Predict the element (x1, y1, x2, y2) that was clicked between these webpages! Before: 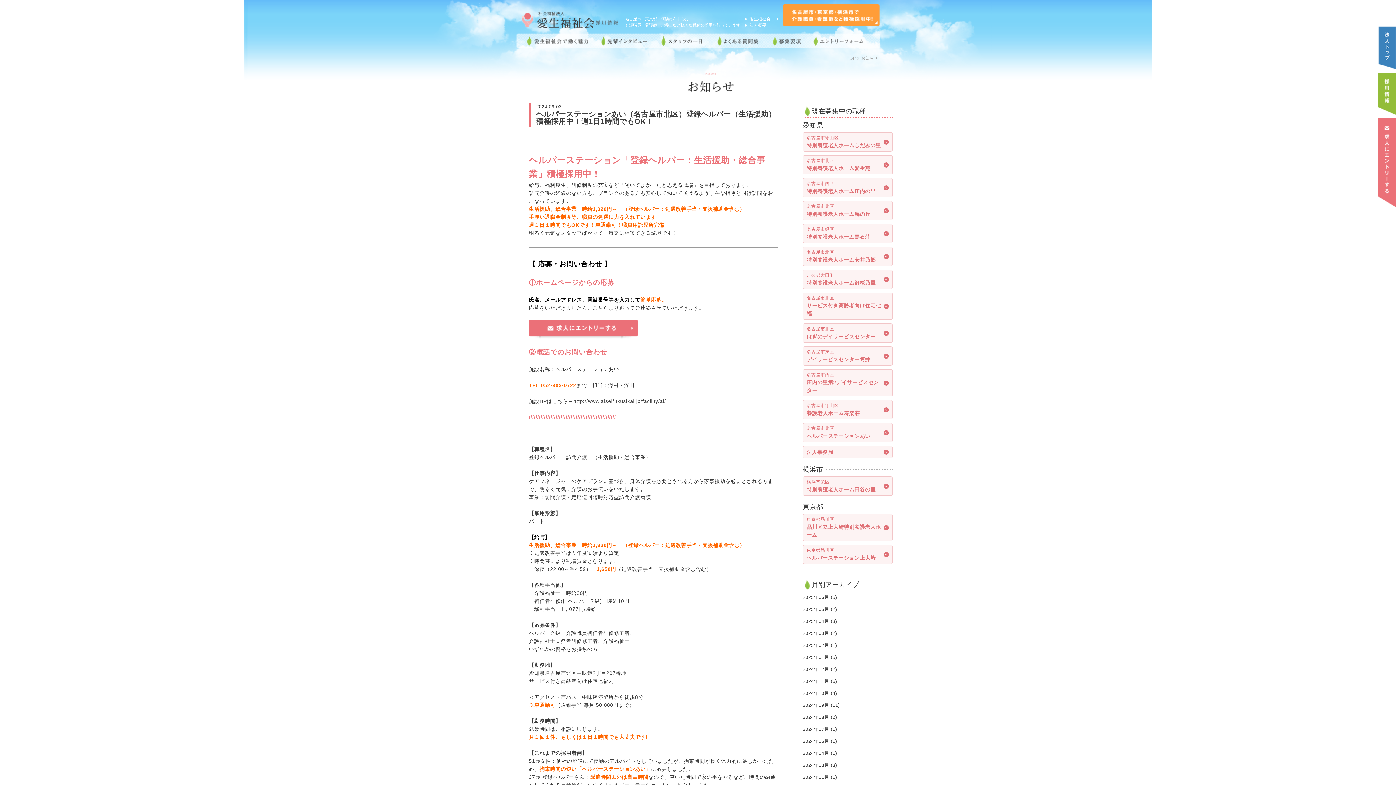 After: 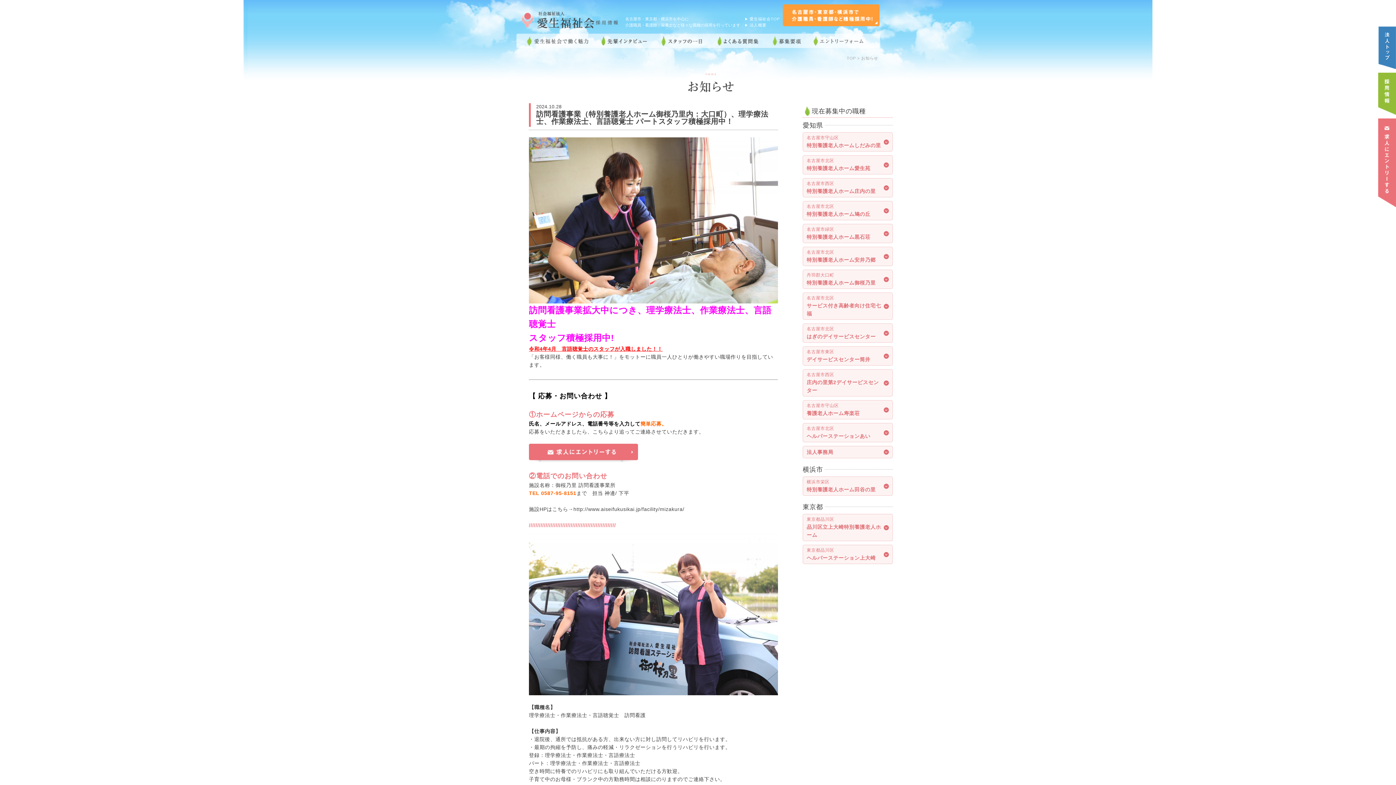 Action: label: 2024年10月 (4) bbox: (802, 690, 837, 696)